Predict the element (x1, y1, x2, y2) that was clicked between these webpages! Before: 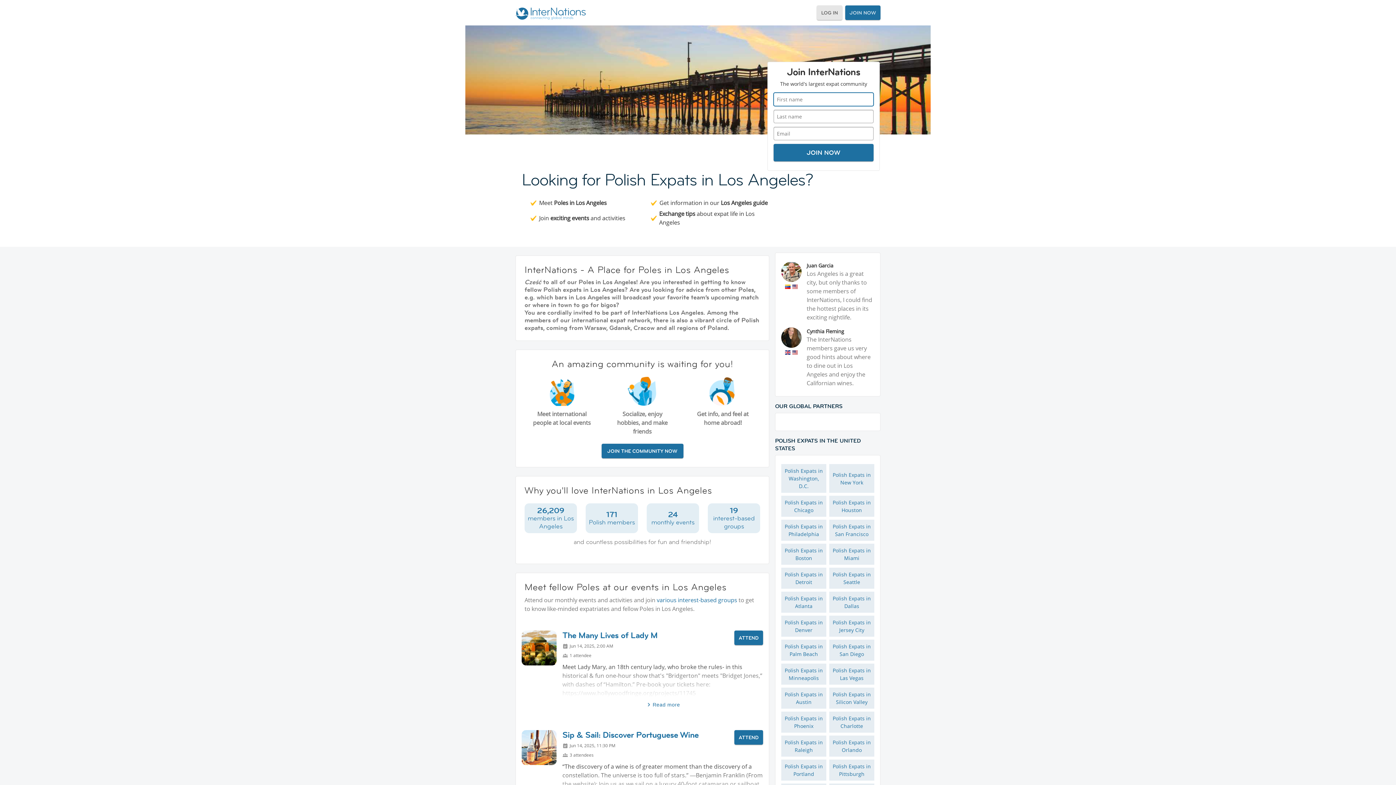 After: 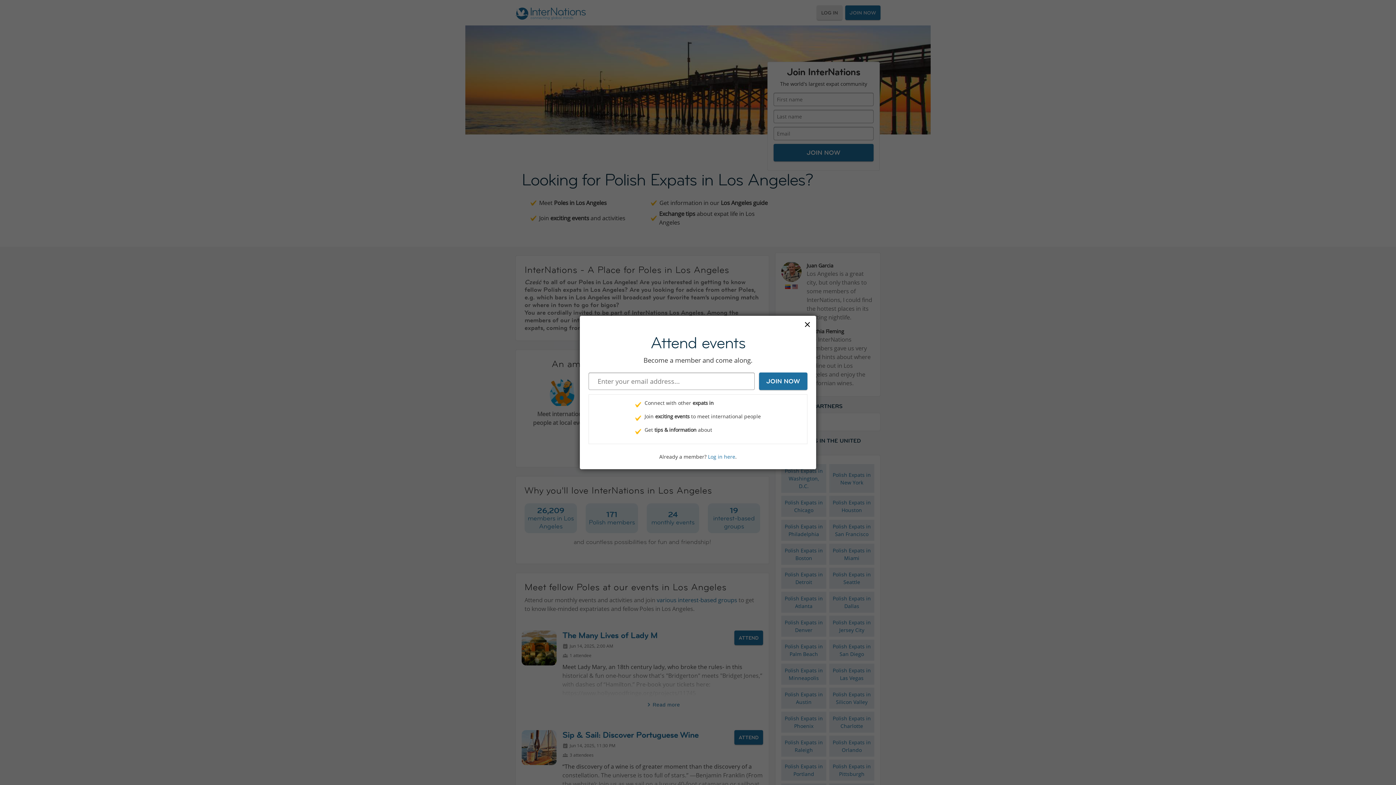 Action: bbox: (734, 630, 763, 645) label: ATTEND